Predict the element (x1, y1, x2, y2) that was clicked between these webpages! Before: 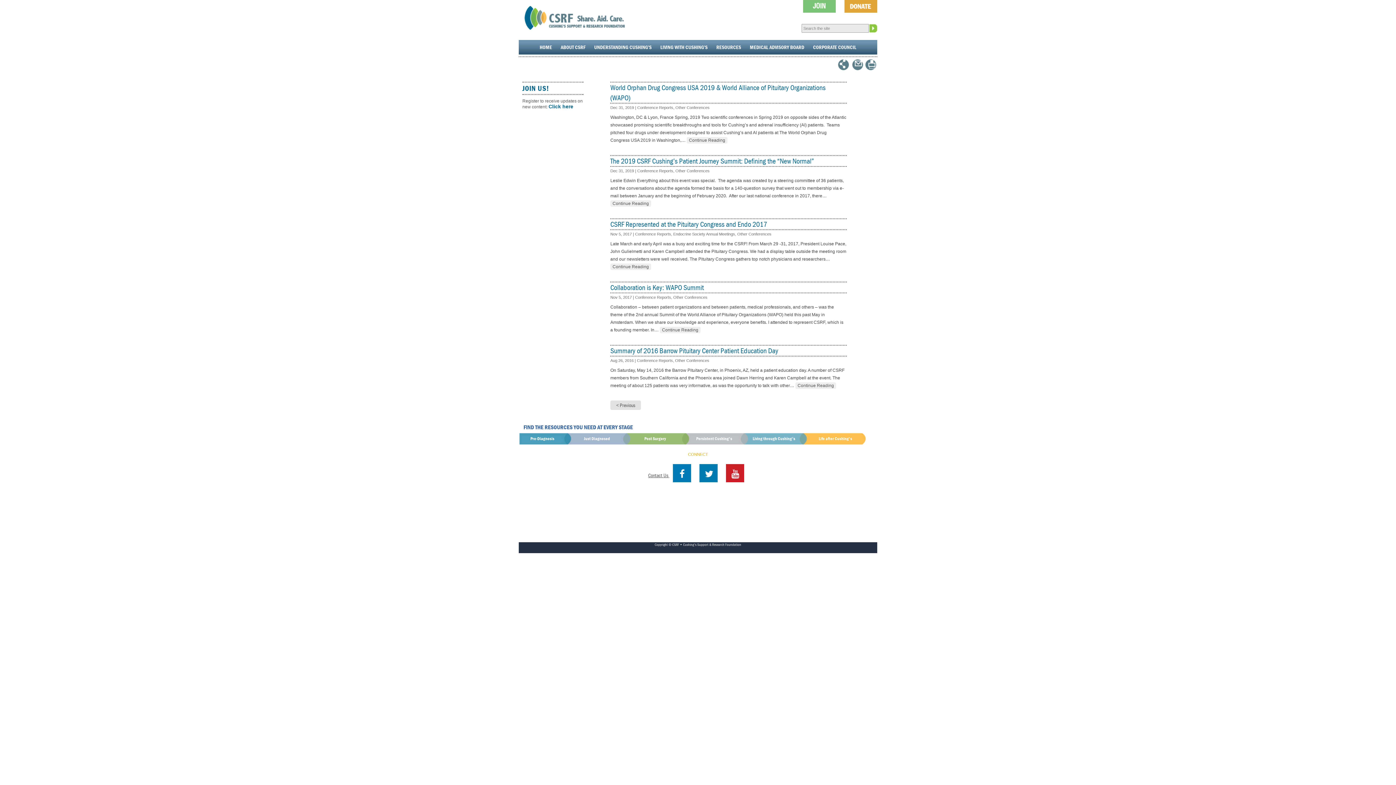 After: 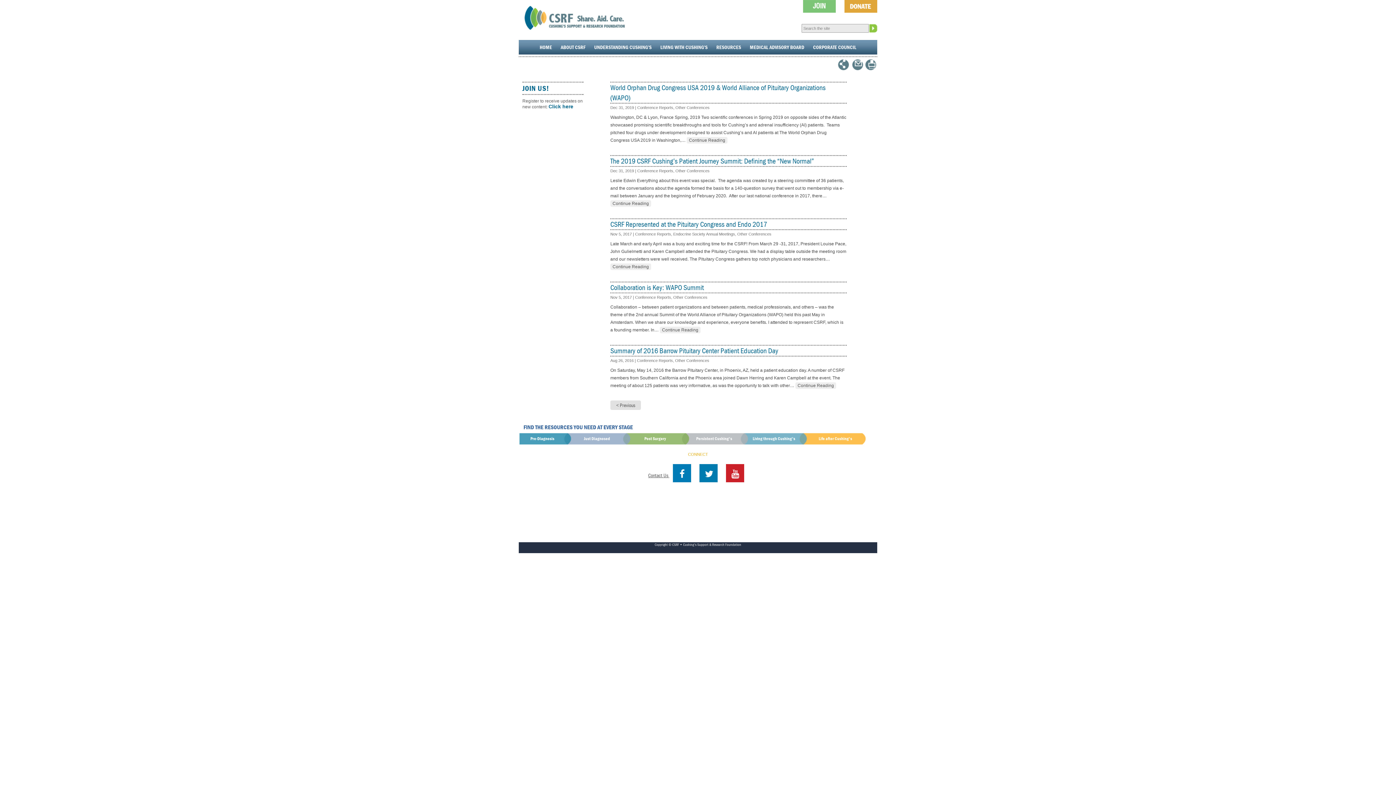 Action: bbox: (673, 295, 707, 299) label: Other Conferences